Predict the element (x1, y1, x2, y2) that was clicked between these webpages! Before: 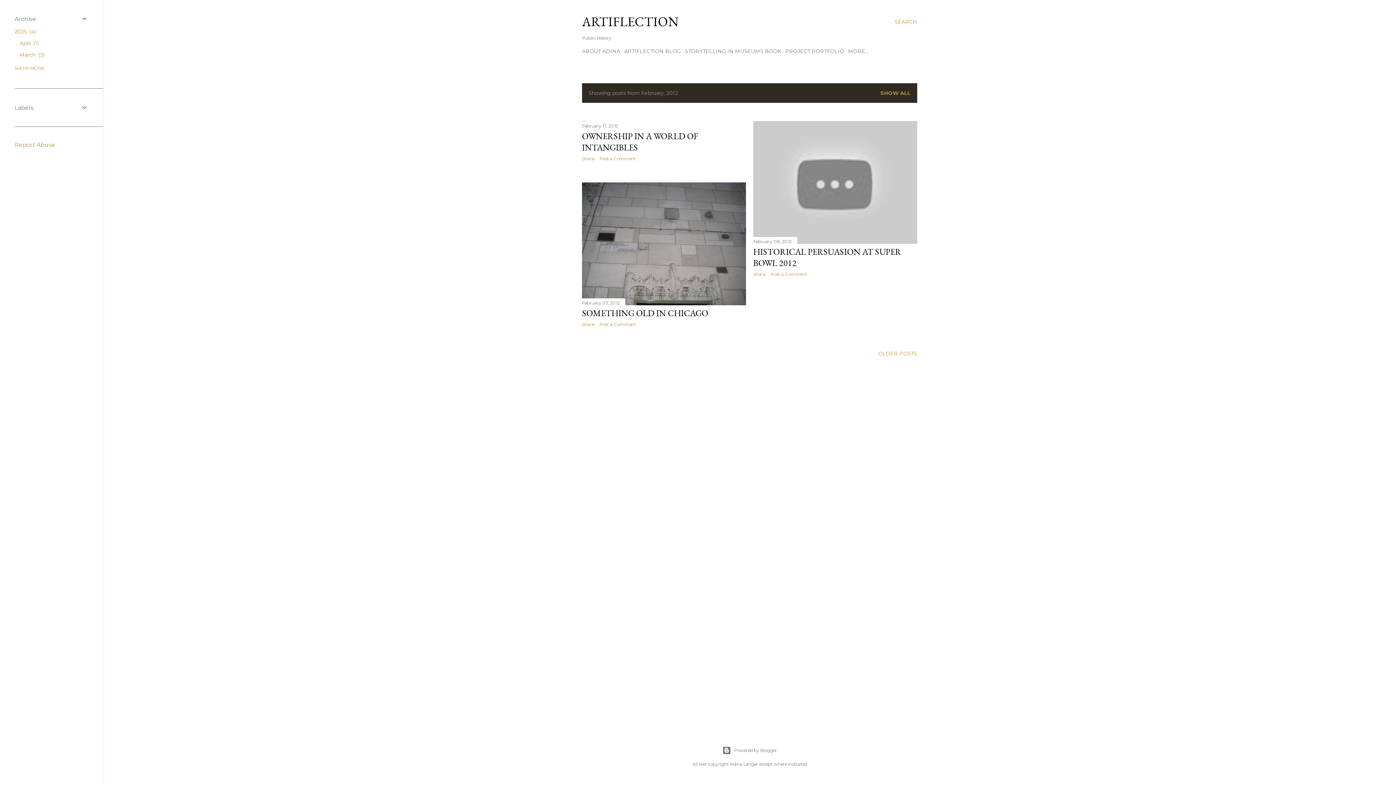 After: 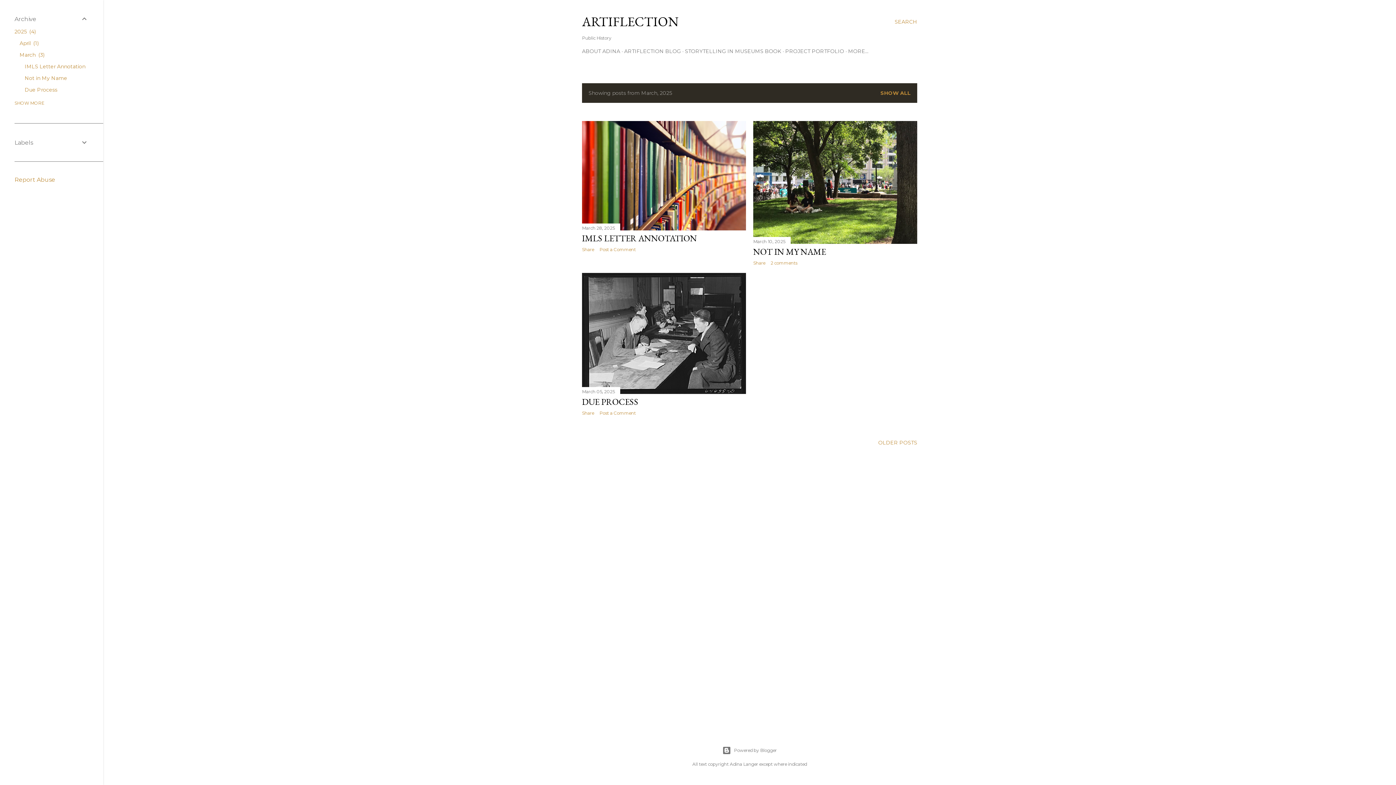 Action: label: March 3 bbox: (19, 51, 44, 58)